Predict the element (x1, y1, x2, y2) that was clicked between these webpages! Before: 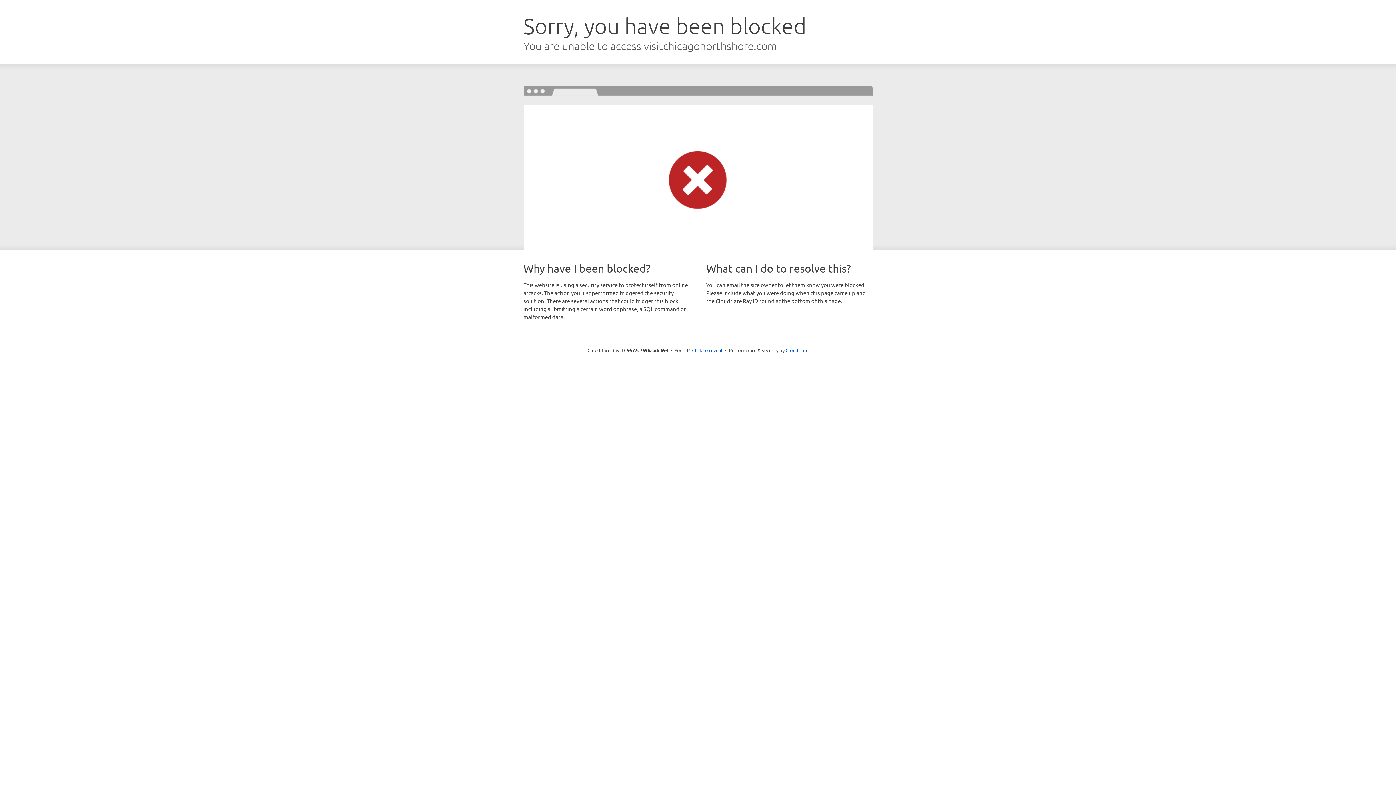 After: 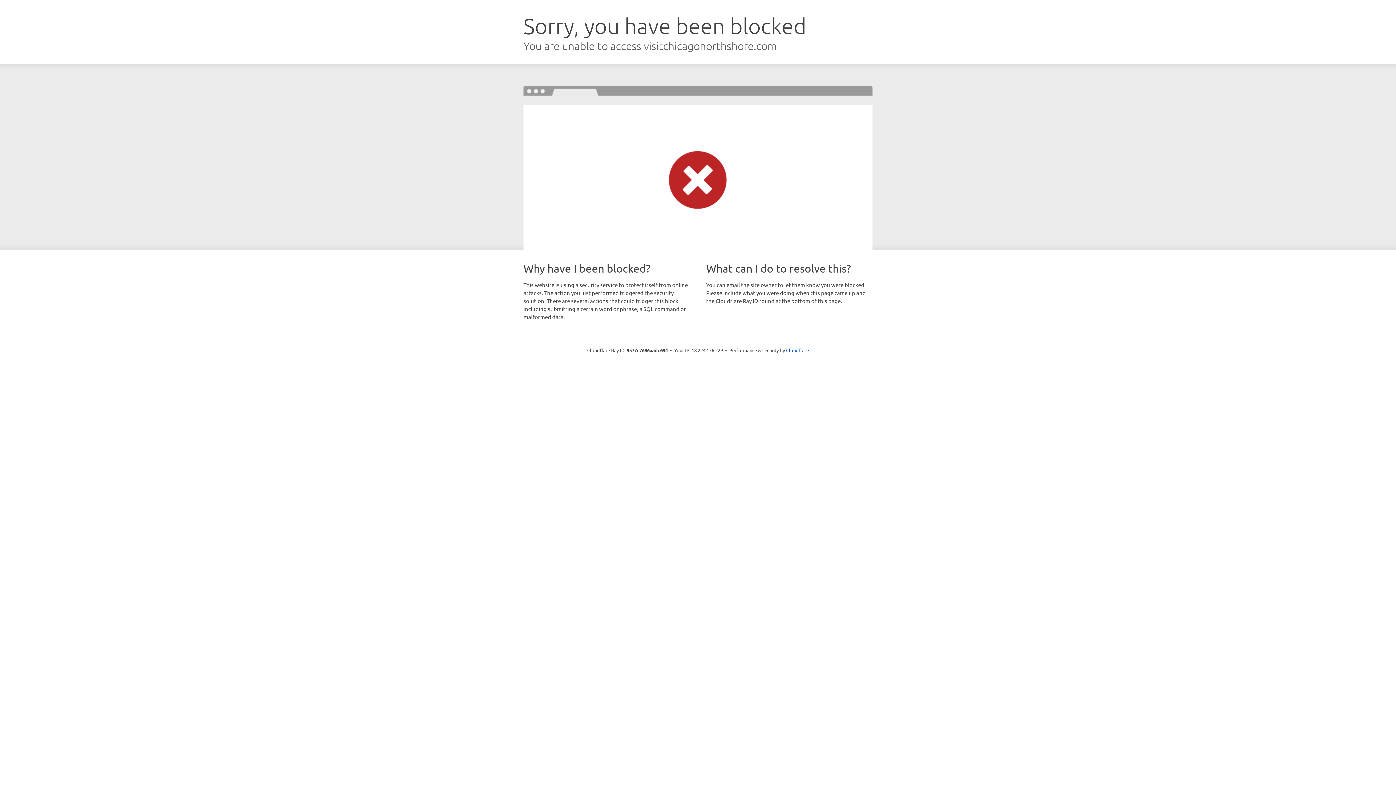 Action: label: Click to reveal bbox: (692, 346, 722, 353)